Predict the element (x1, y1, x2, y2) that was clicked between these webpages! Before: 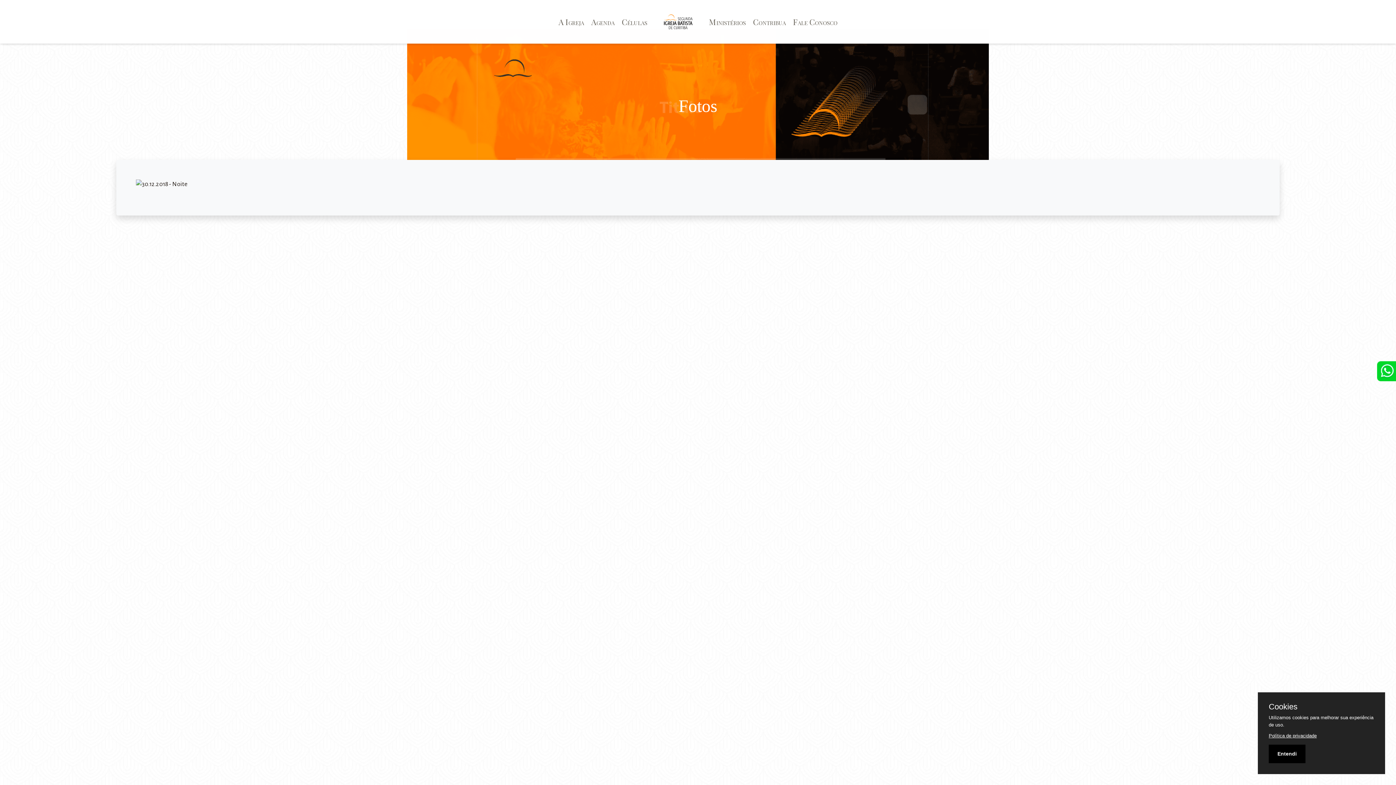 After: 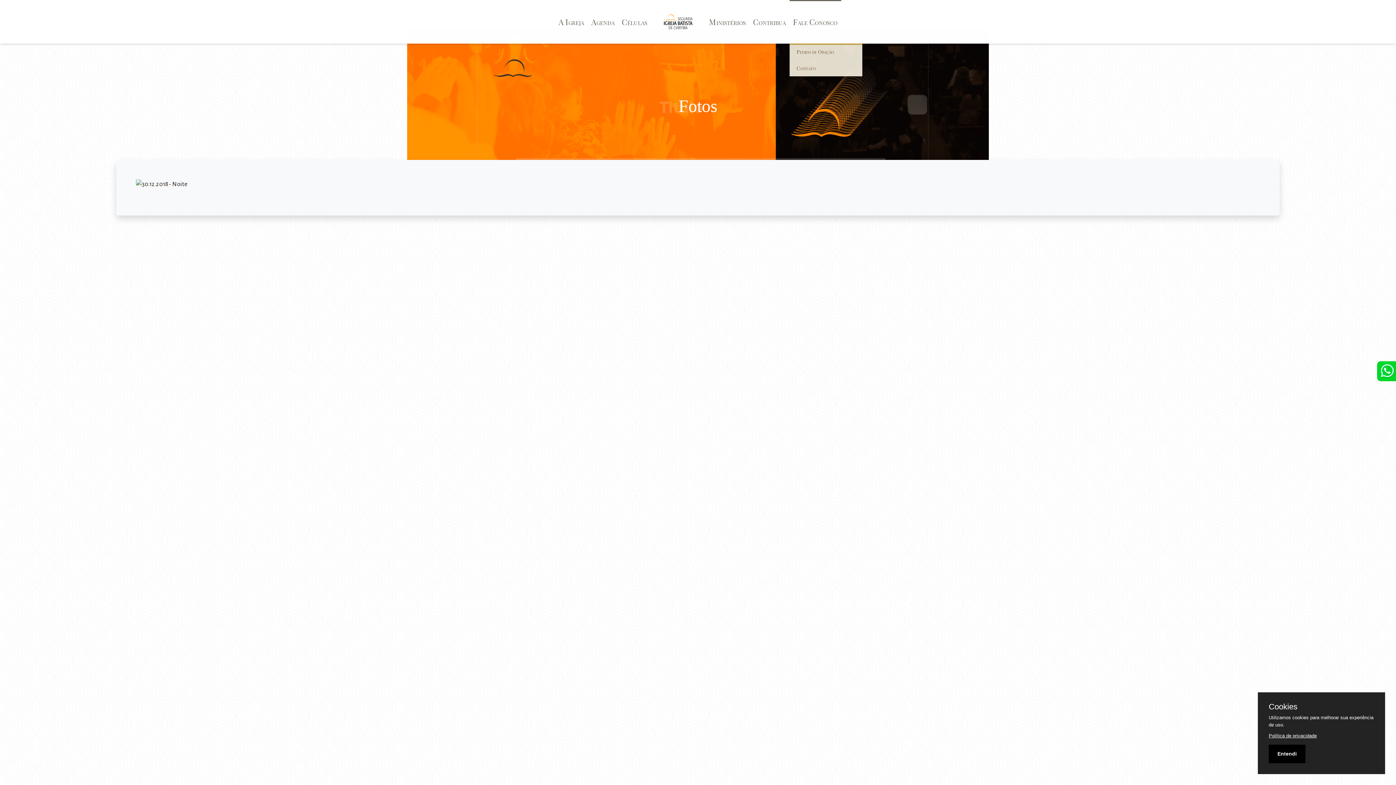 Action: bbox: (789, 0, 841, 43) label: Fale Conosco